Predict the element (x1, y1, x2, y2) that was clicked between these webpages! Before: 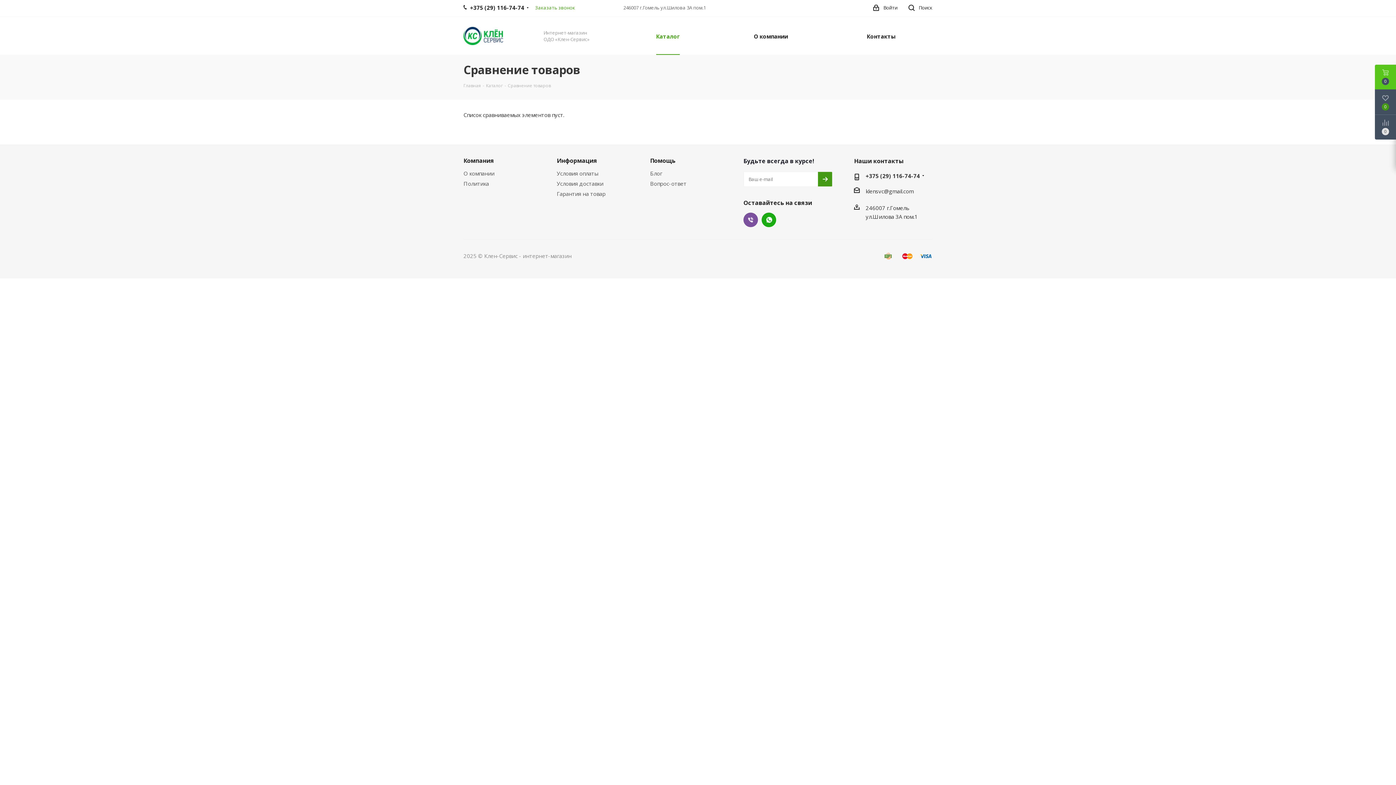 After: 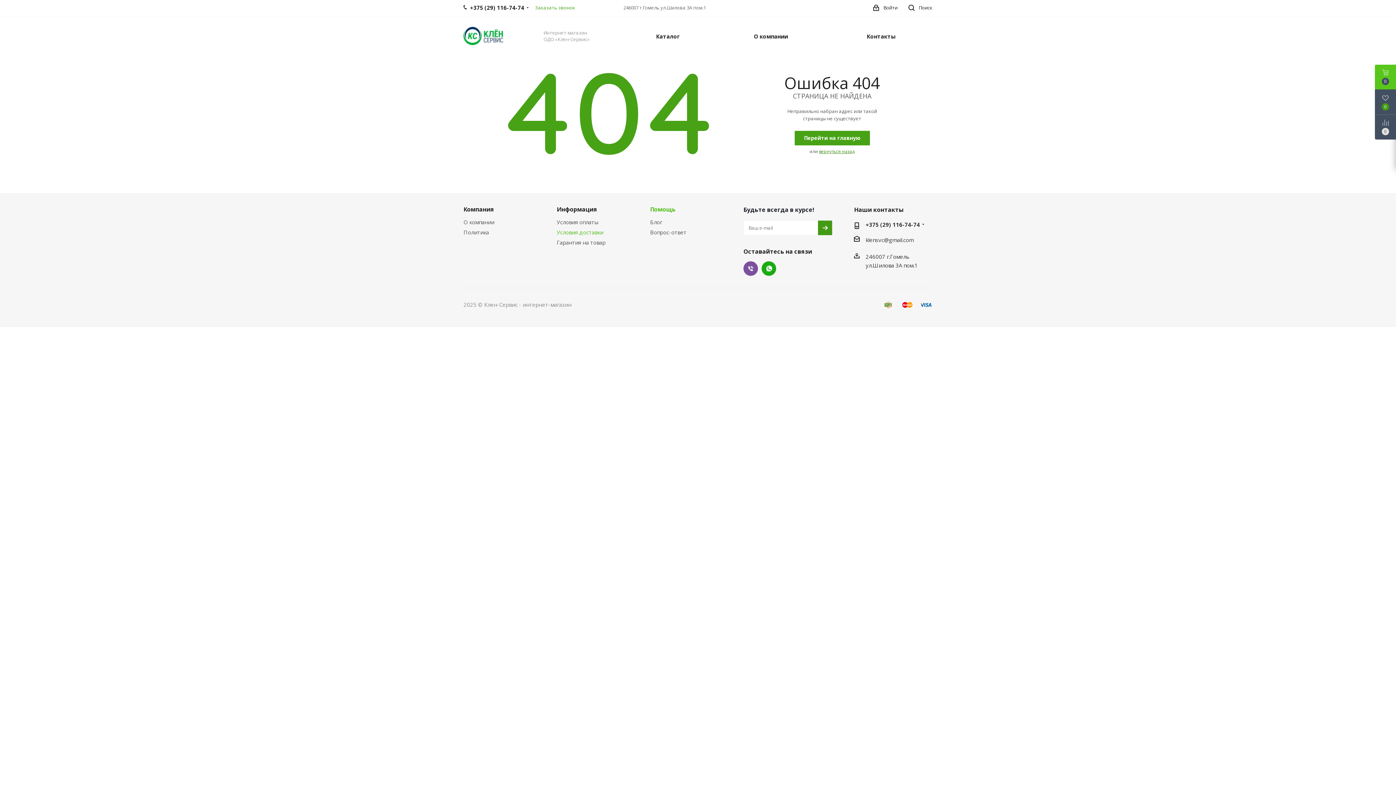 Action: label: Условия доставки bbox: (556, 180, 603, 187)